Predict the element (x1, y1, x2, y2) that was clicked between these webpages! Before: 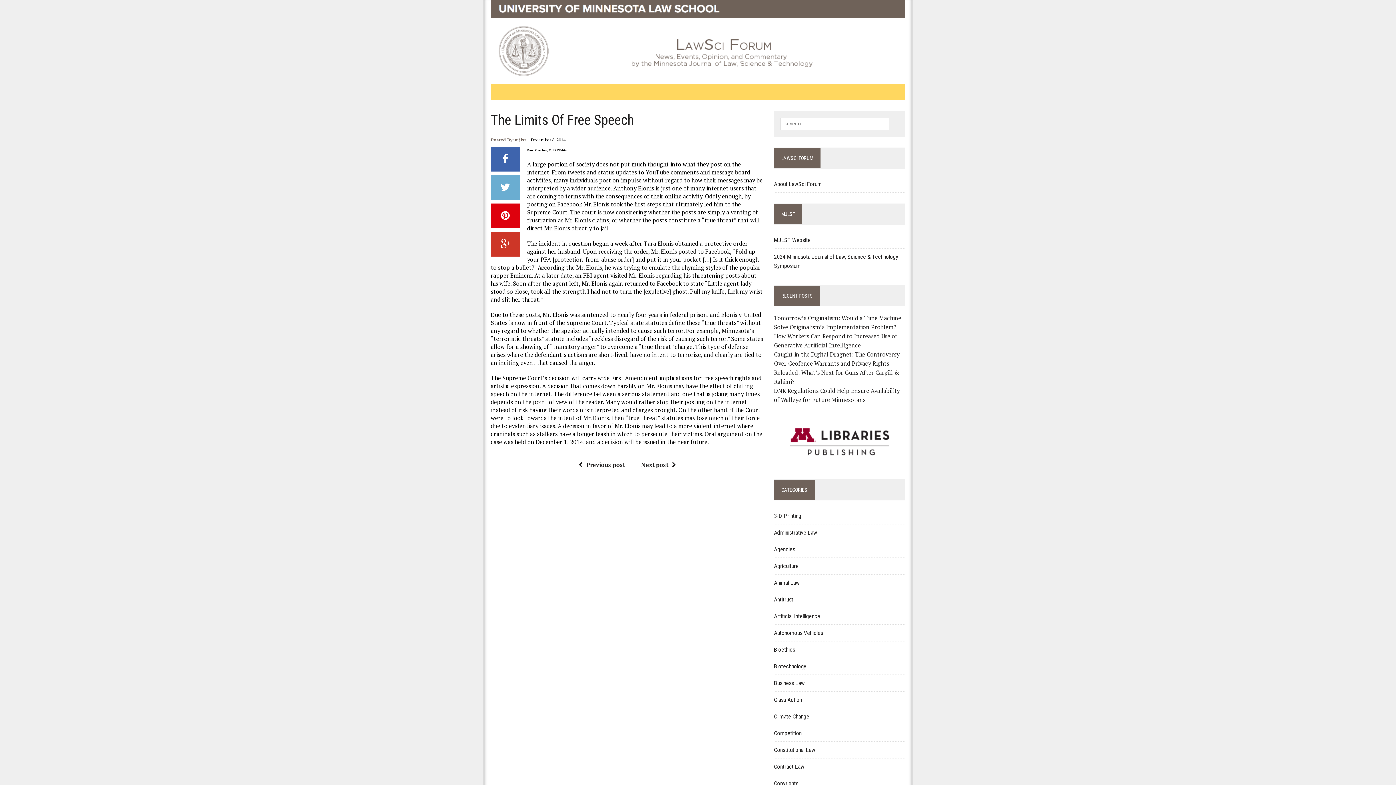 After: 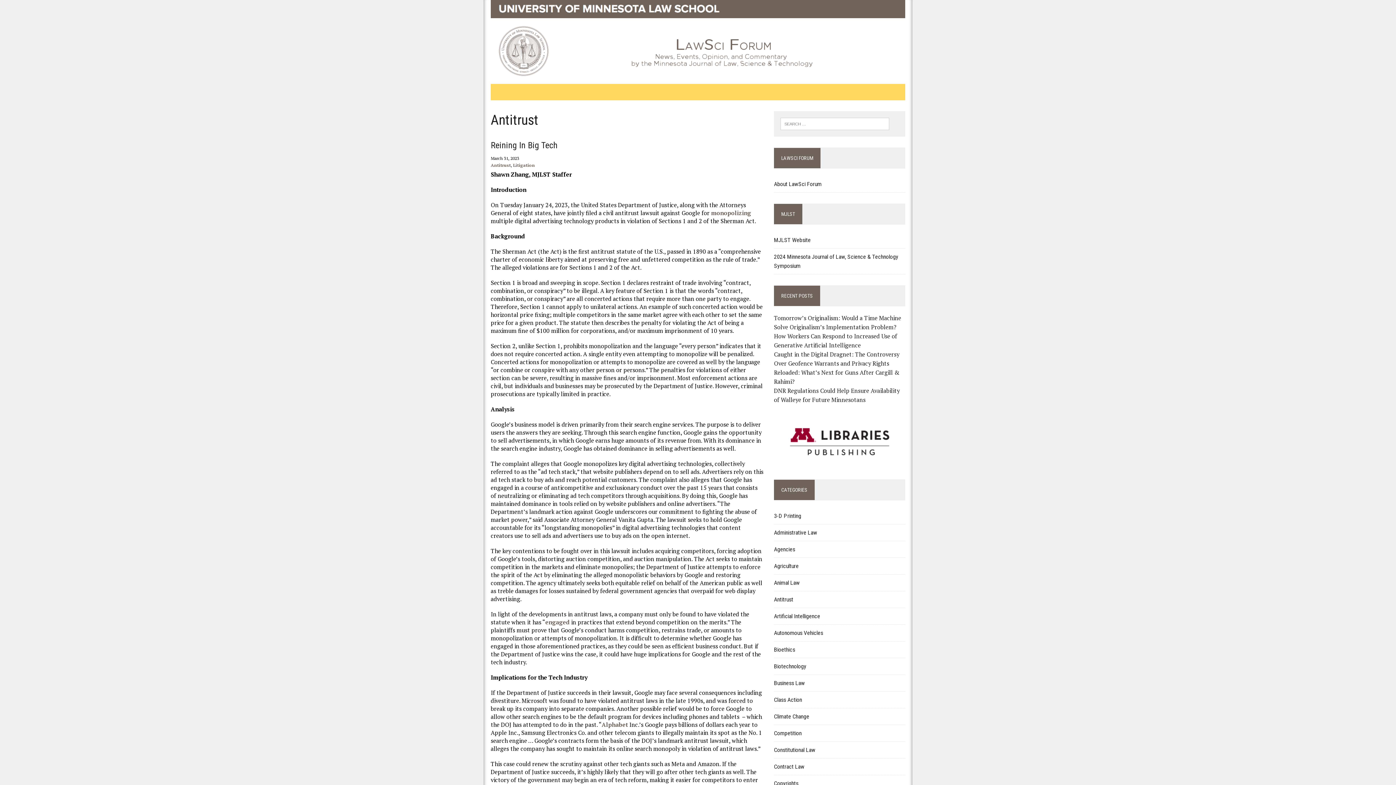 Action: bbox: (774, 596, 793, 603) label: Antitrust